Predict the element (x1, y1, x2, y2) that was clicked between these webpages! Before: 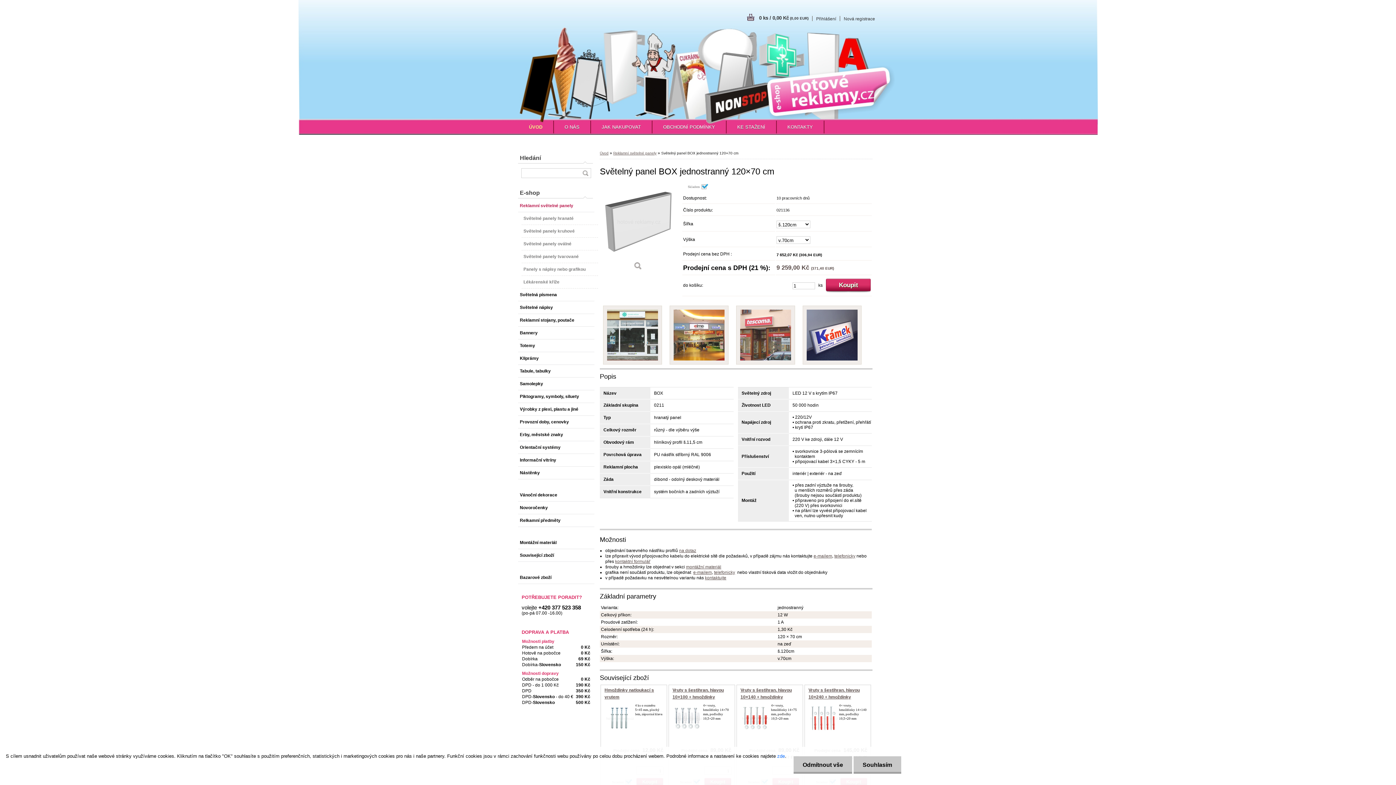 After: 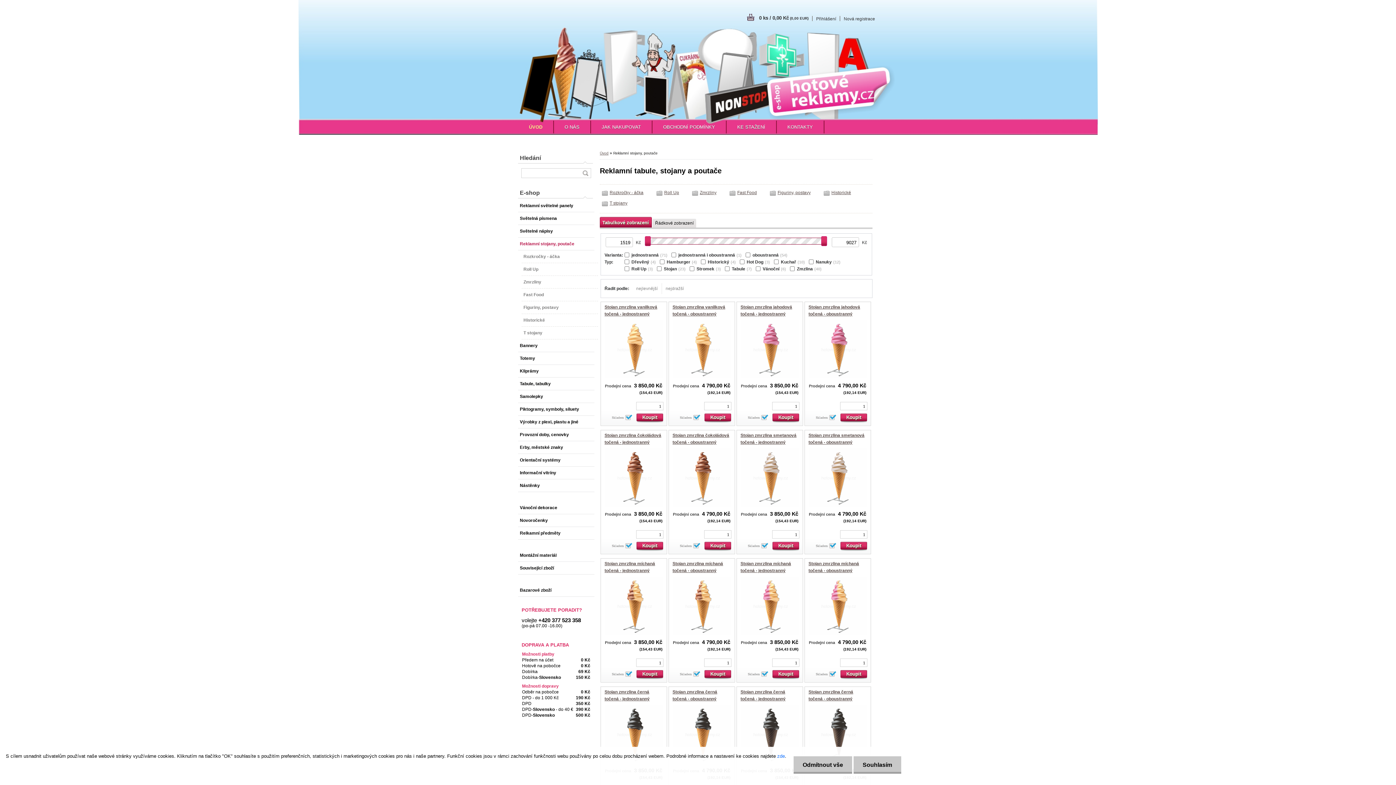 Action: label: Reklamní stojany, poutače bbox: (518, 314, 594, 326)